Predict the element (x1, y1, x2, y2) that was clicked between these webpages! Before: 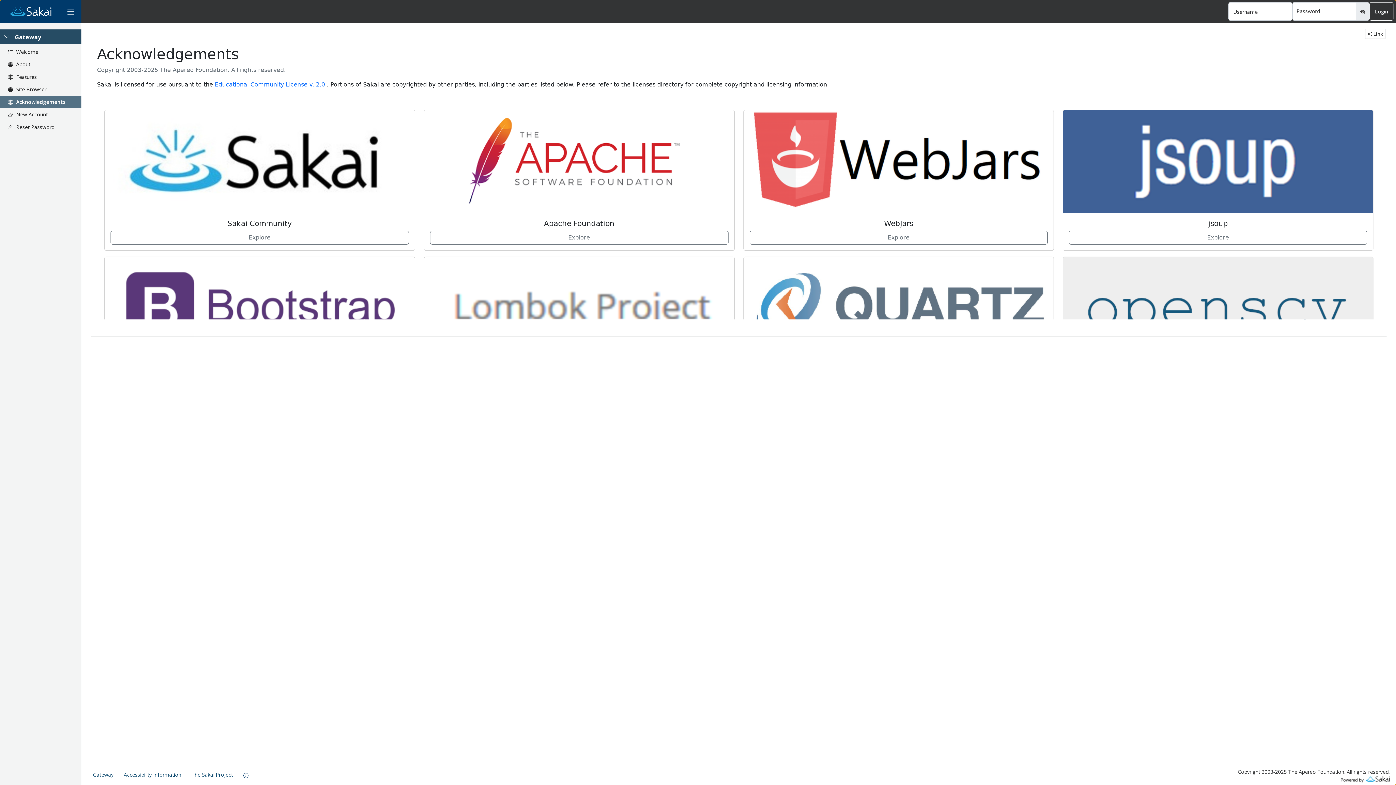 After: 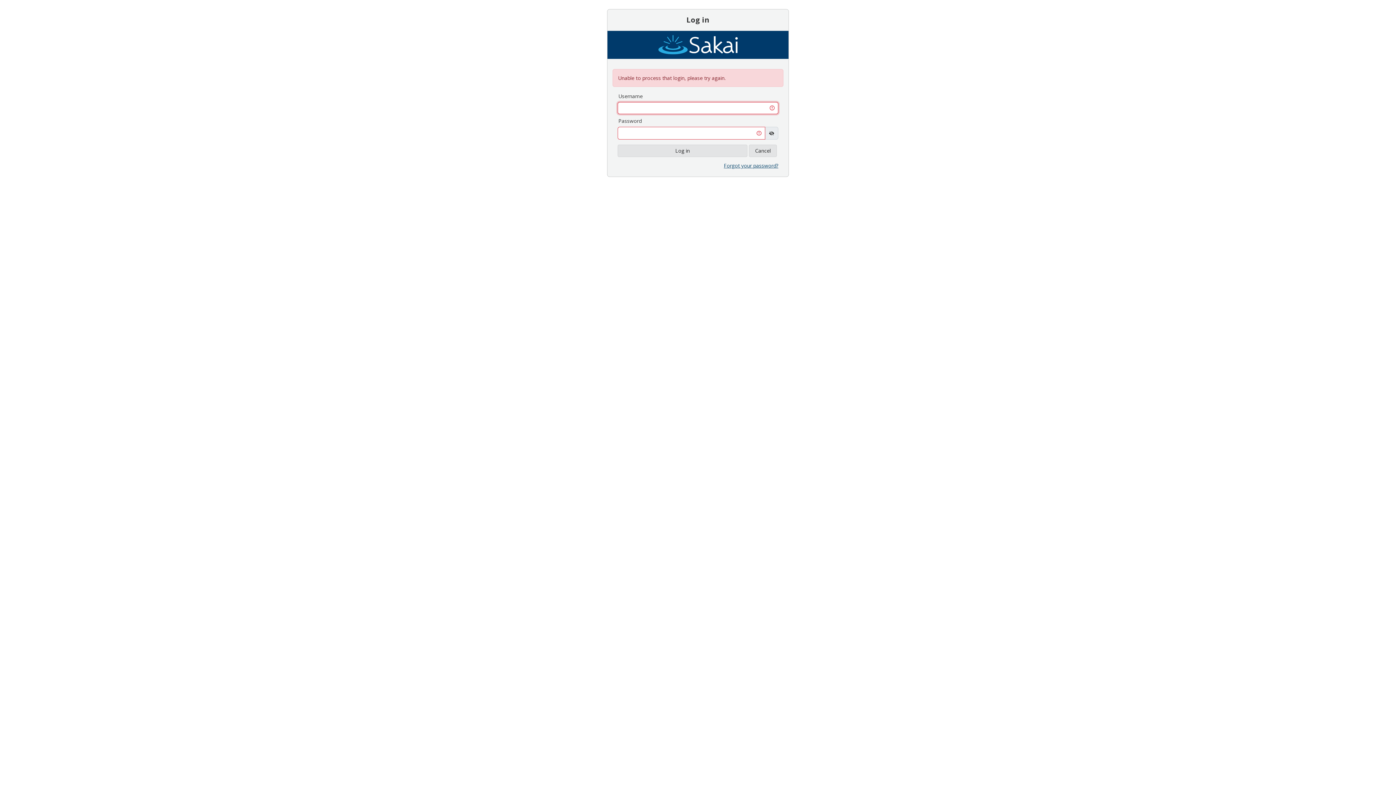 Action: label: Login bbox: (1369, 2, 1393, 20)